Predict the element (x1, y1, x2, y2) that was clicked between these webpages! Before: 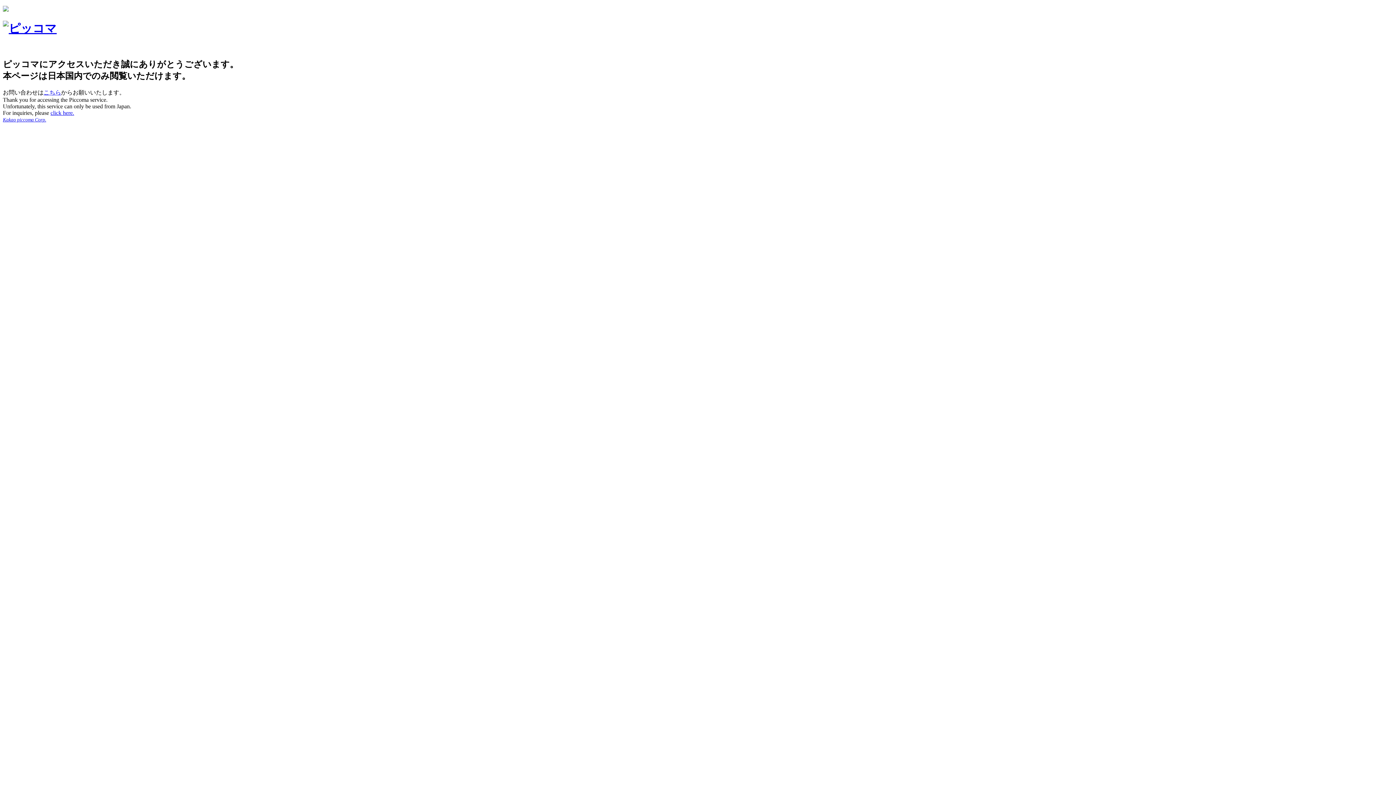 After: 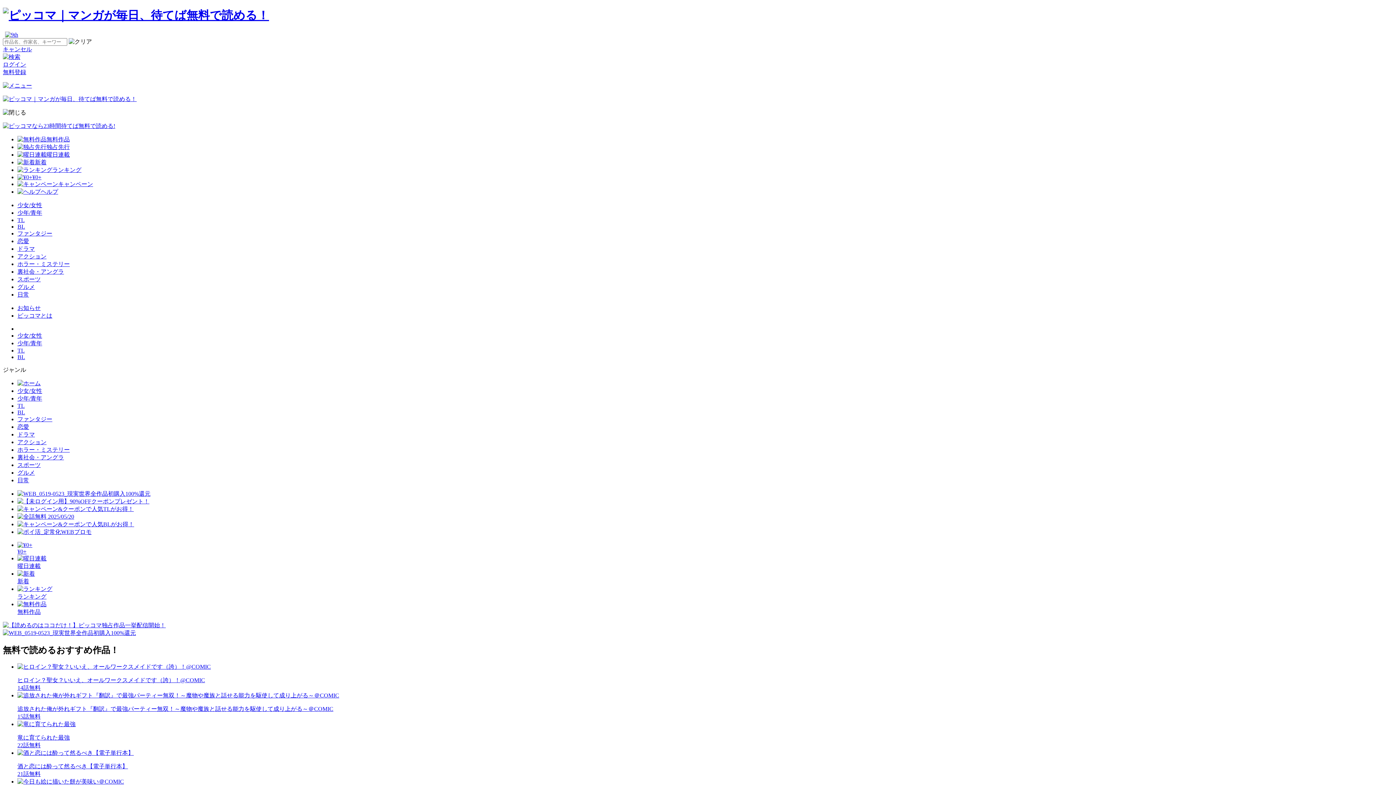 Action: bbox: (2, 21, 56, 35)